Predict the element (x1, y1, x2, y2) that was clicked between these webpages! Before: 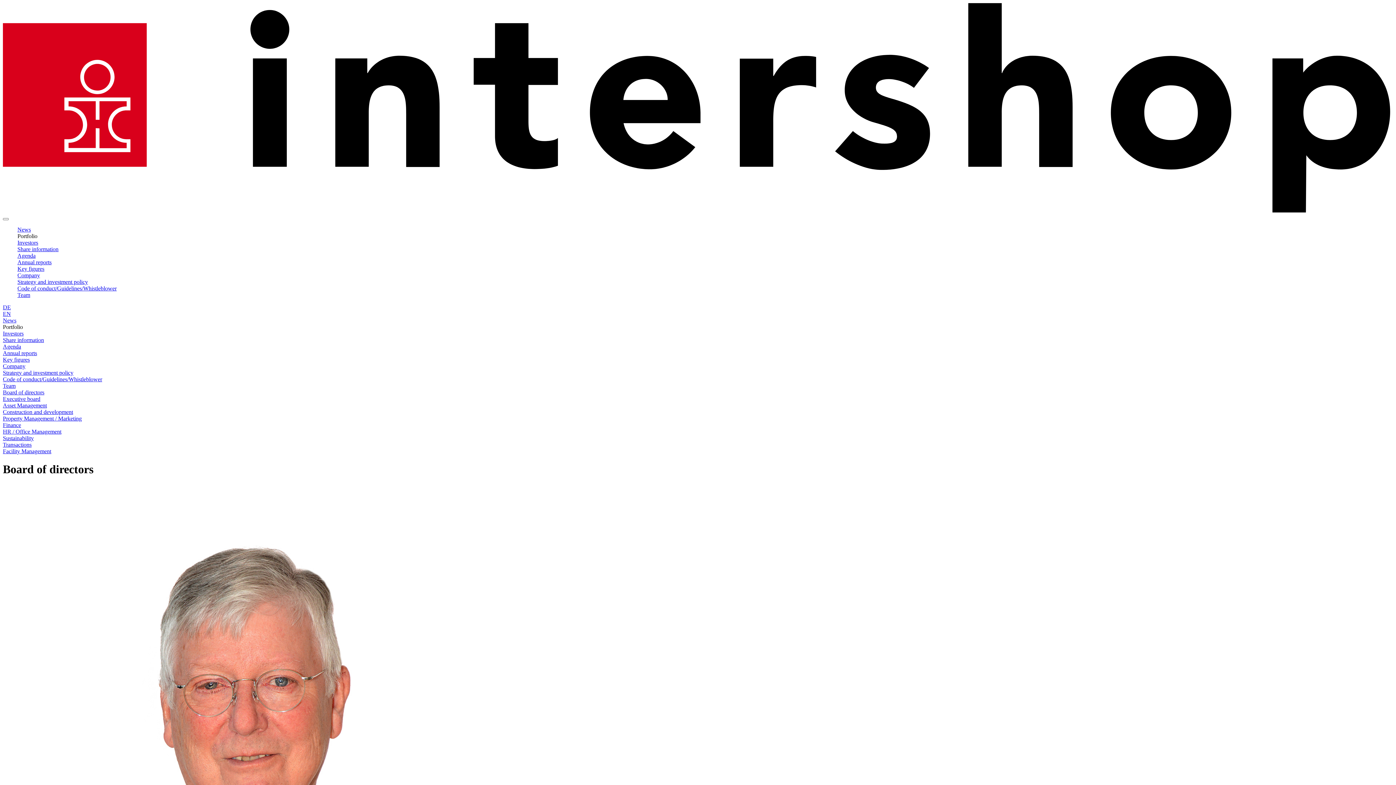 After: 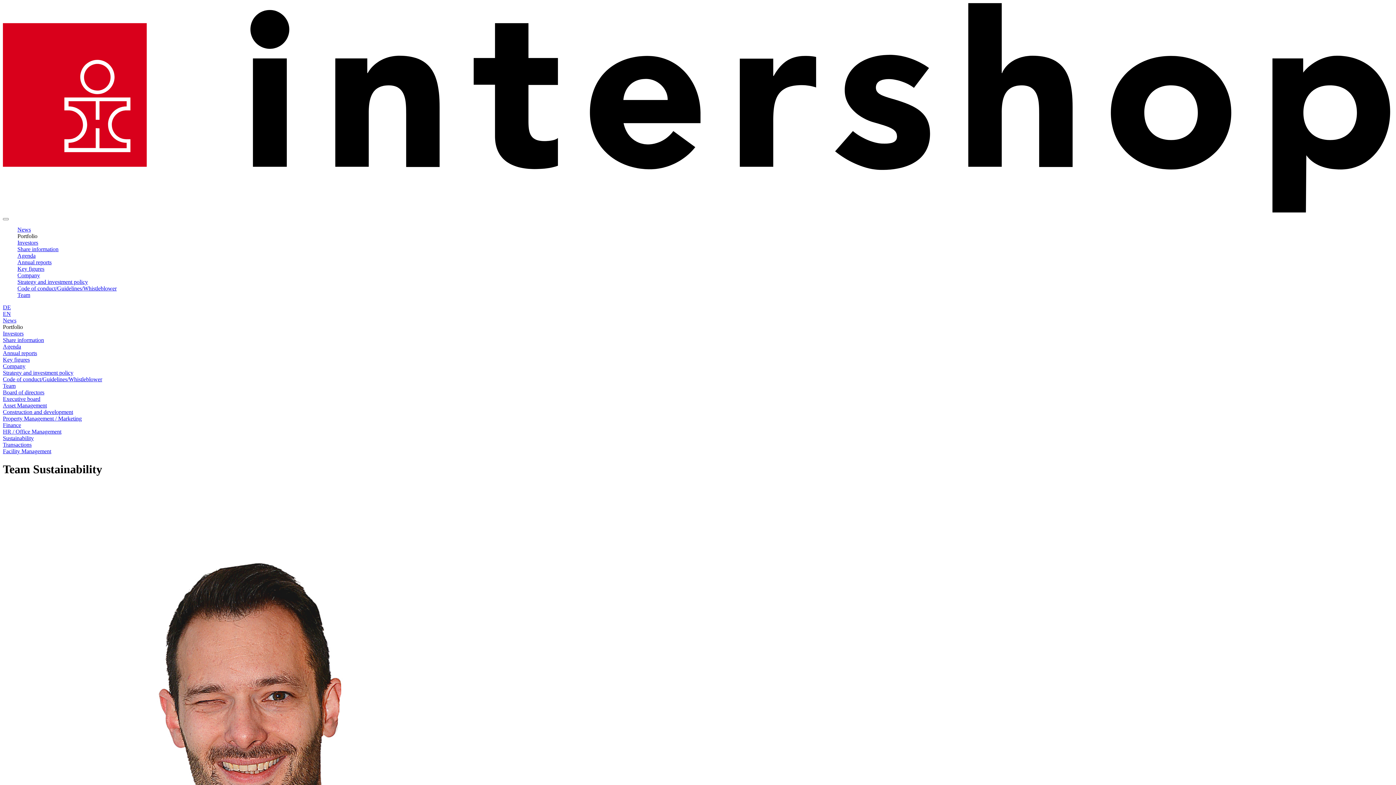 Action: bbox: (2, 435, 33, 441) label: Sustainability